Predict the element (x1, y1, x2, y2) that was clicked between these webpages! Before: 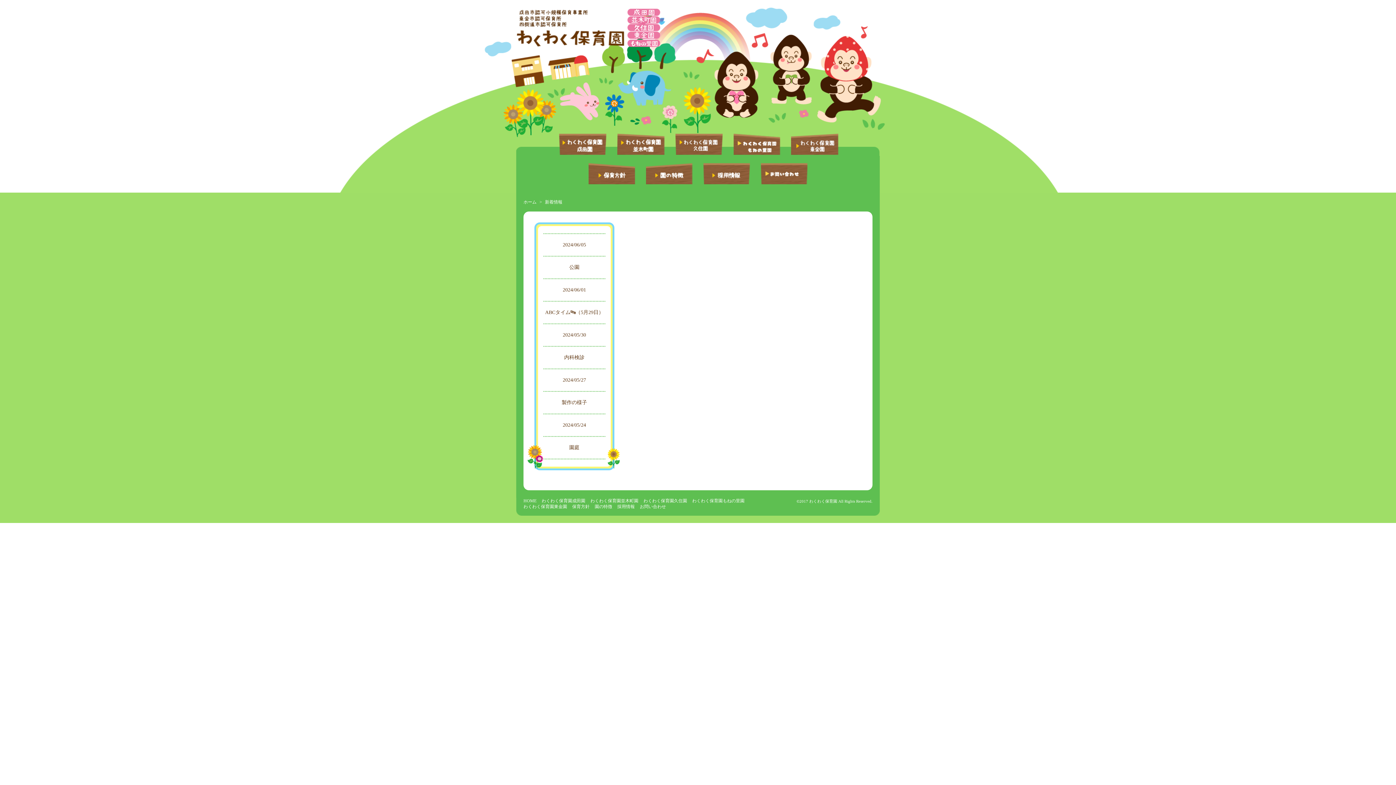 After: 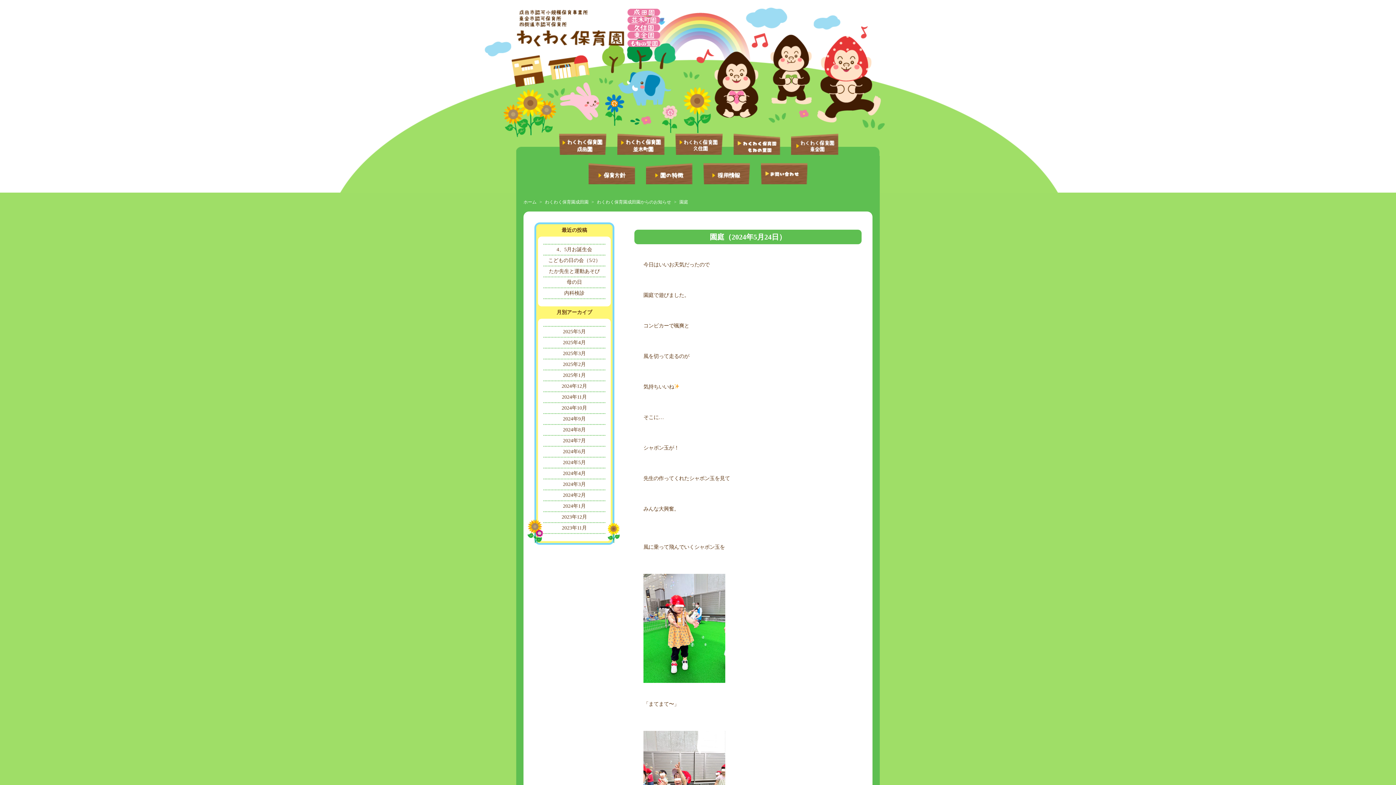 Action: label: 園庭 bbox: (543, 438, 605, 457)